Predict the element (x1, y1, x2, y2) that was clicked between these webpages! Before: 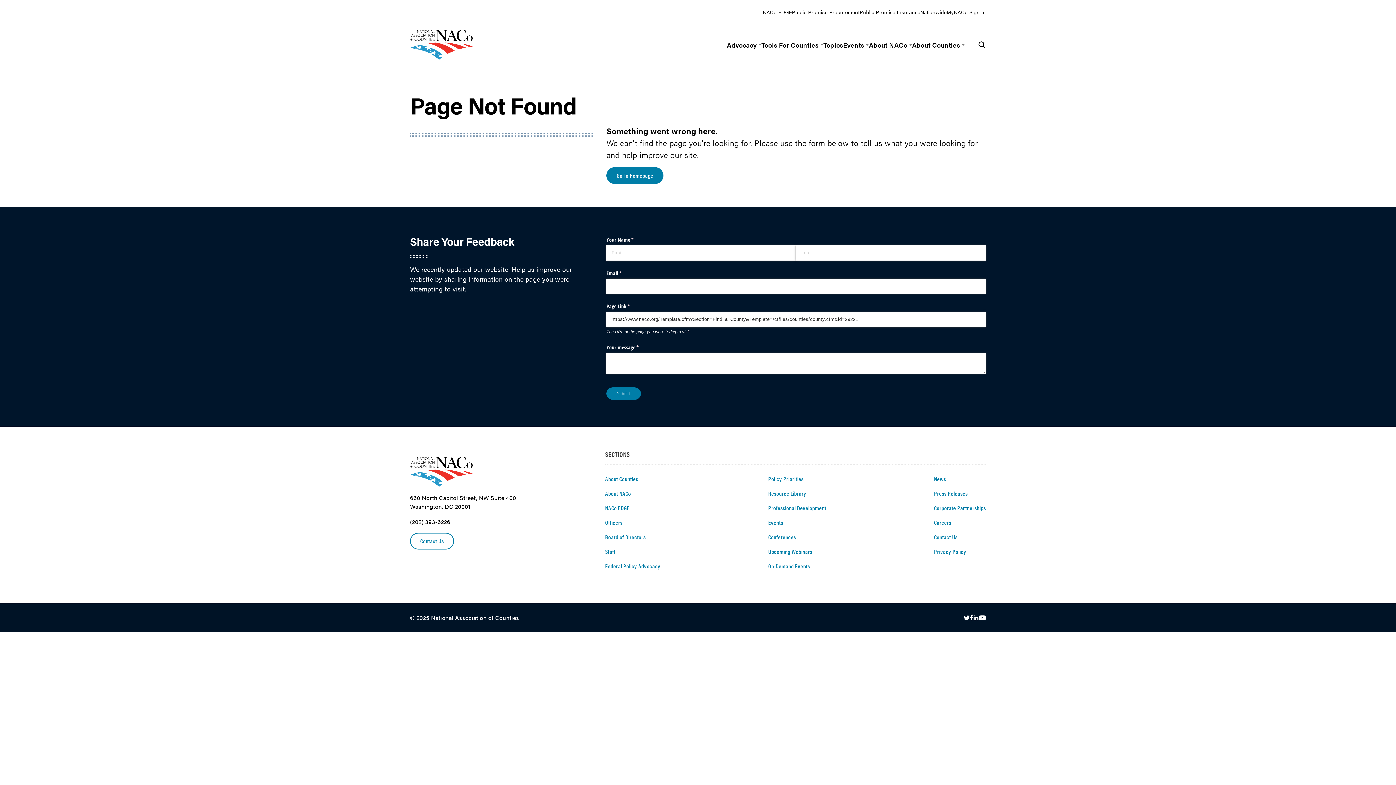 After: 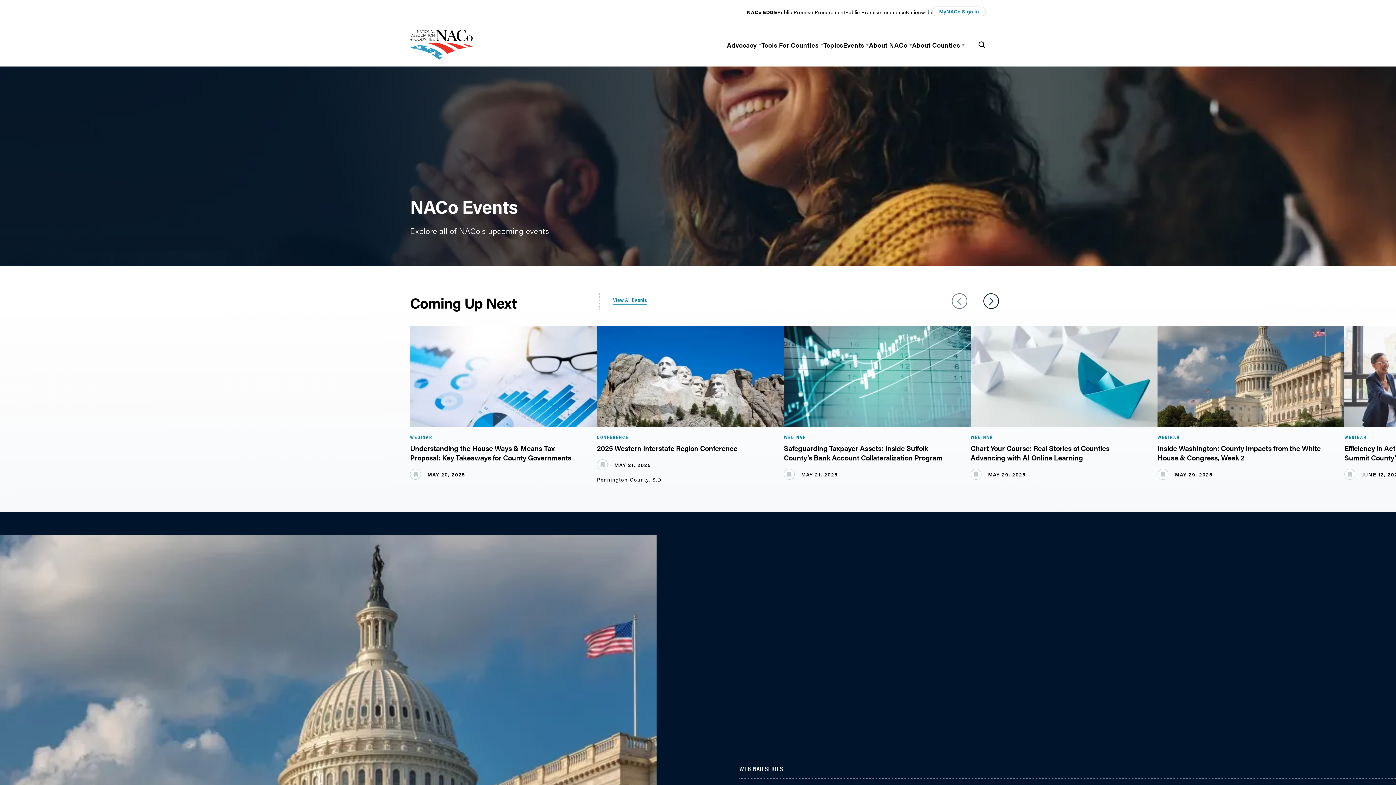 Action: bbox: (768, 513, 783, 521) label: Events